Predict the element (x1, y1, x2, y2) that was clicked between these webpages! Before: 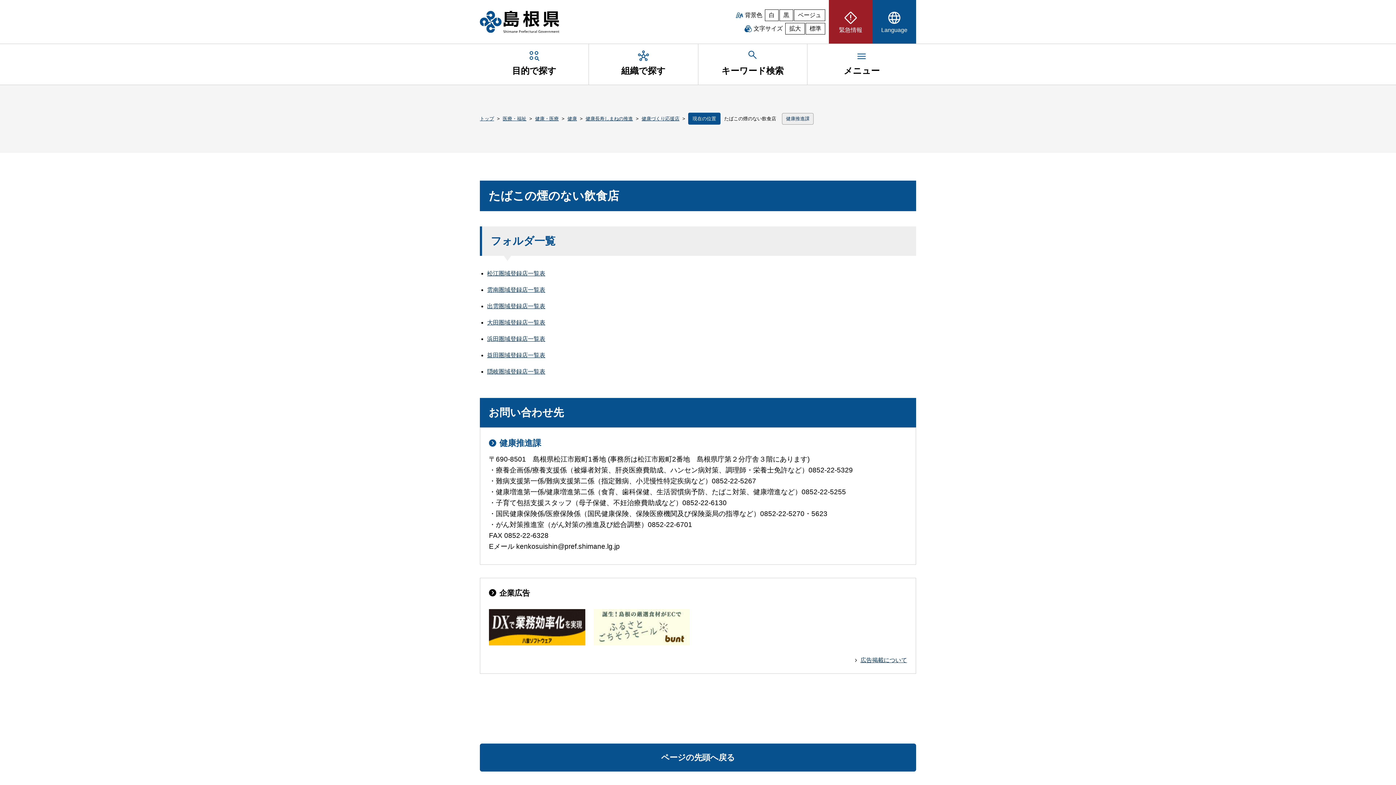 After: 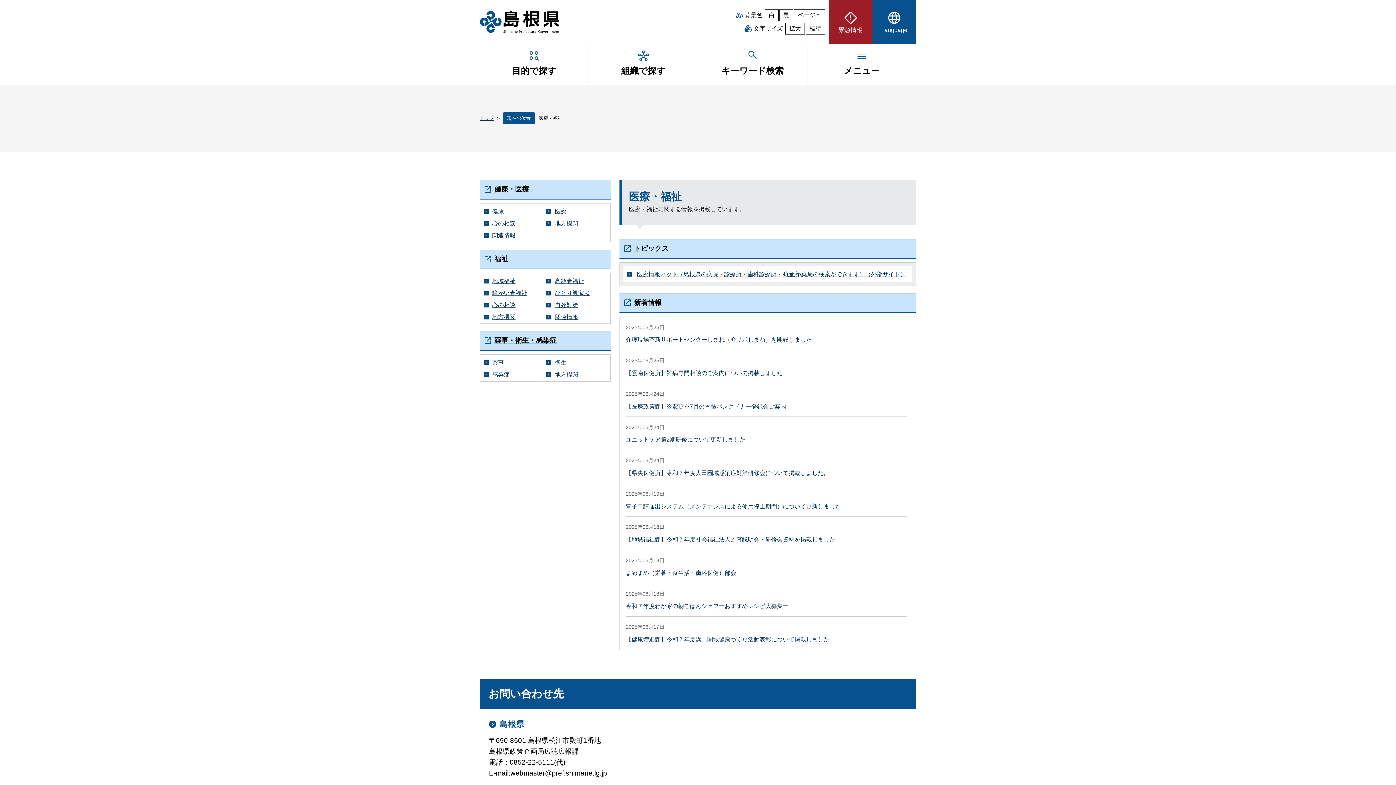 Action: label: 医療・福祉 bbox: (502, 115, 526, 121)